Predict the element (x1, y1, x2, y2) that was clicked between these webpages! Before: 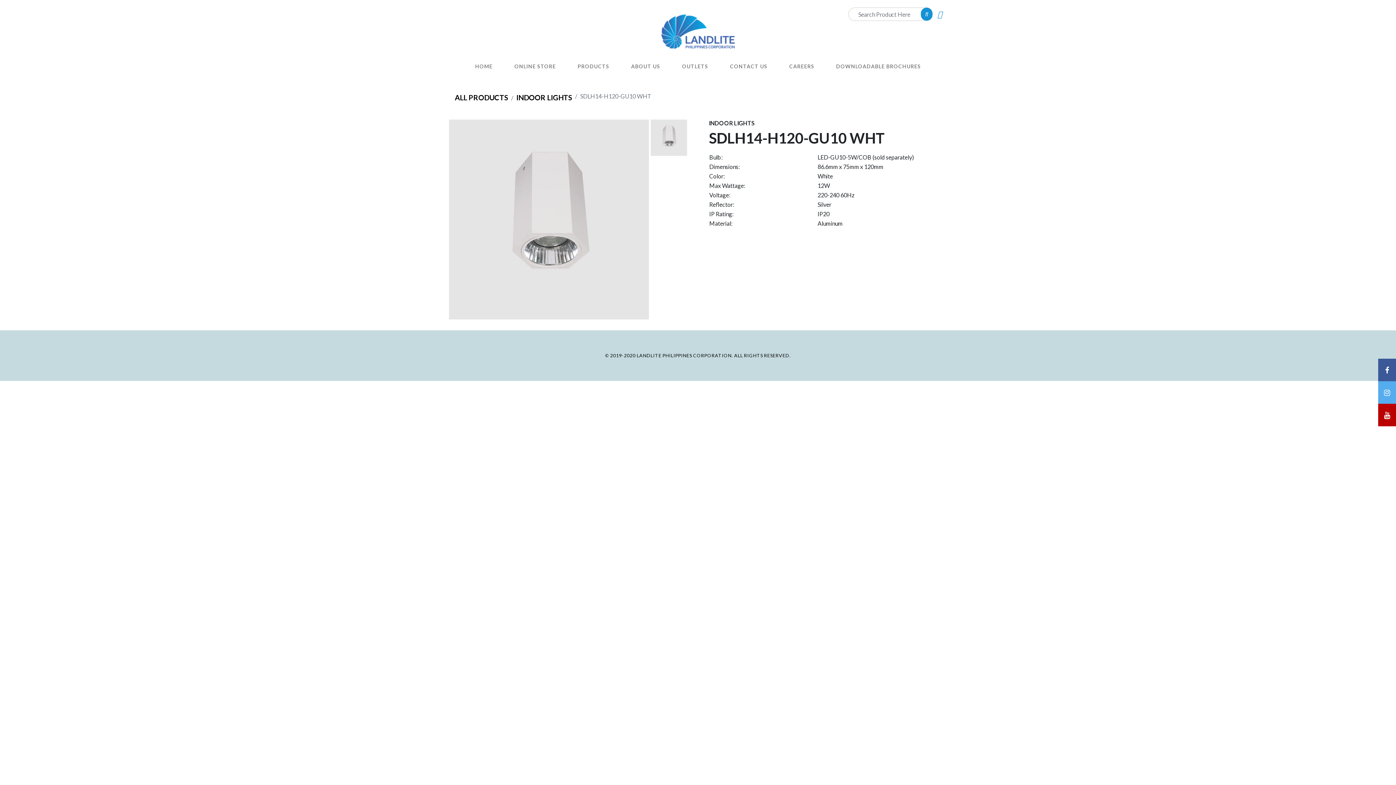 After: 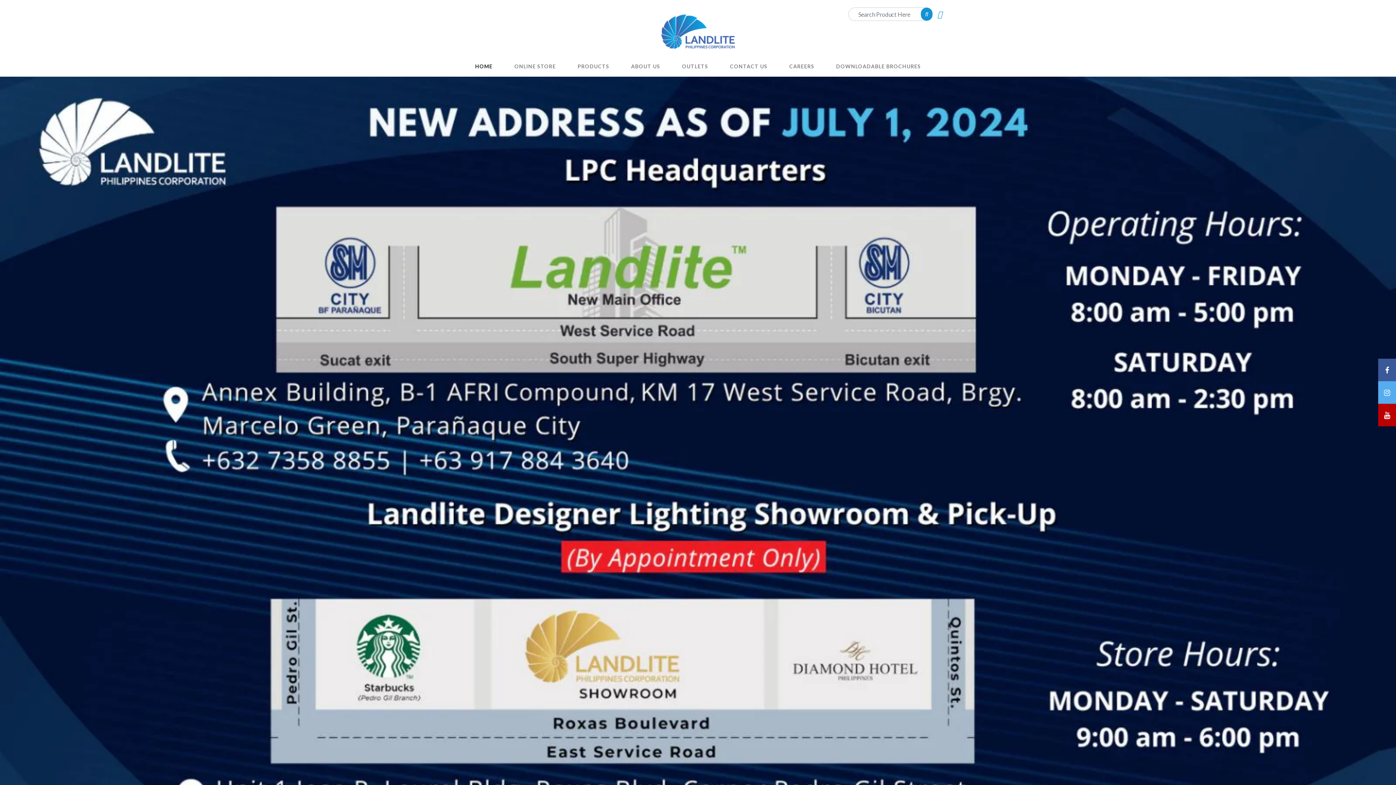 Action: bbox: (661, 14, 734, 48)